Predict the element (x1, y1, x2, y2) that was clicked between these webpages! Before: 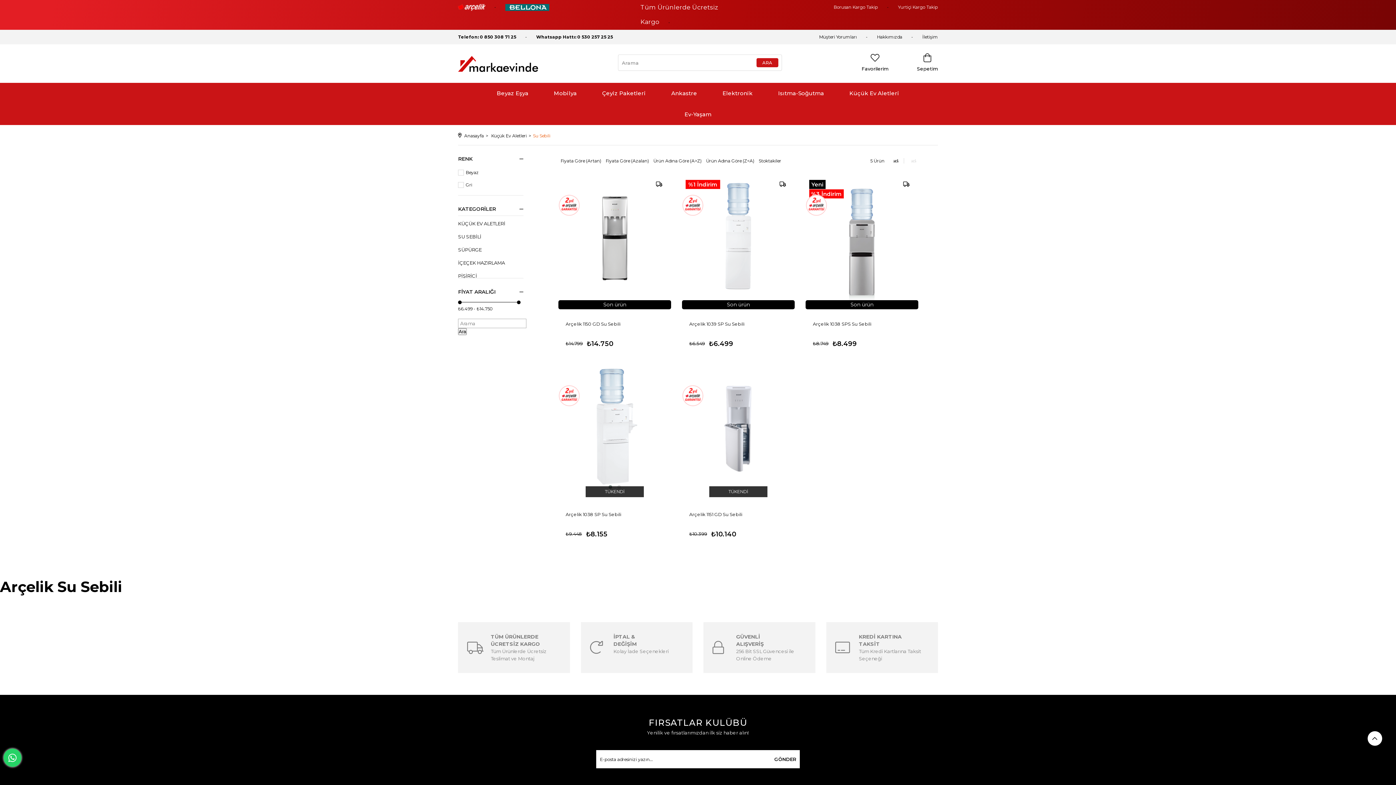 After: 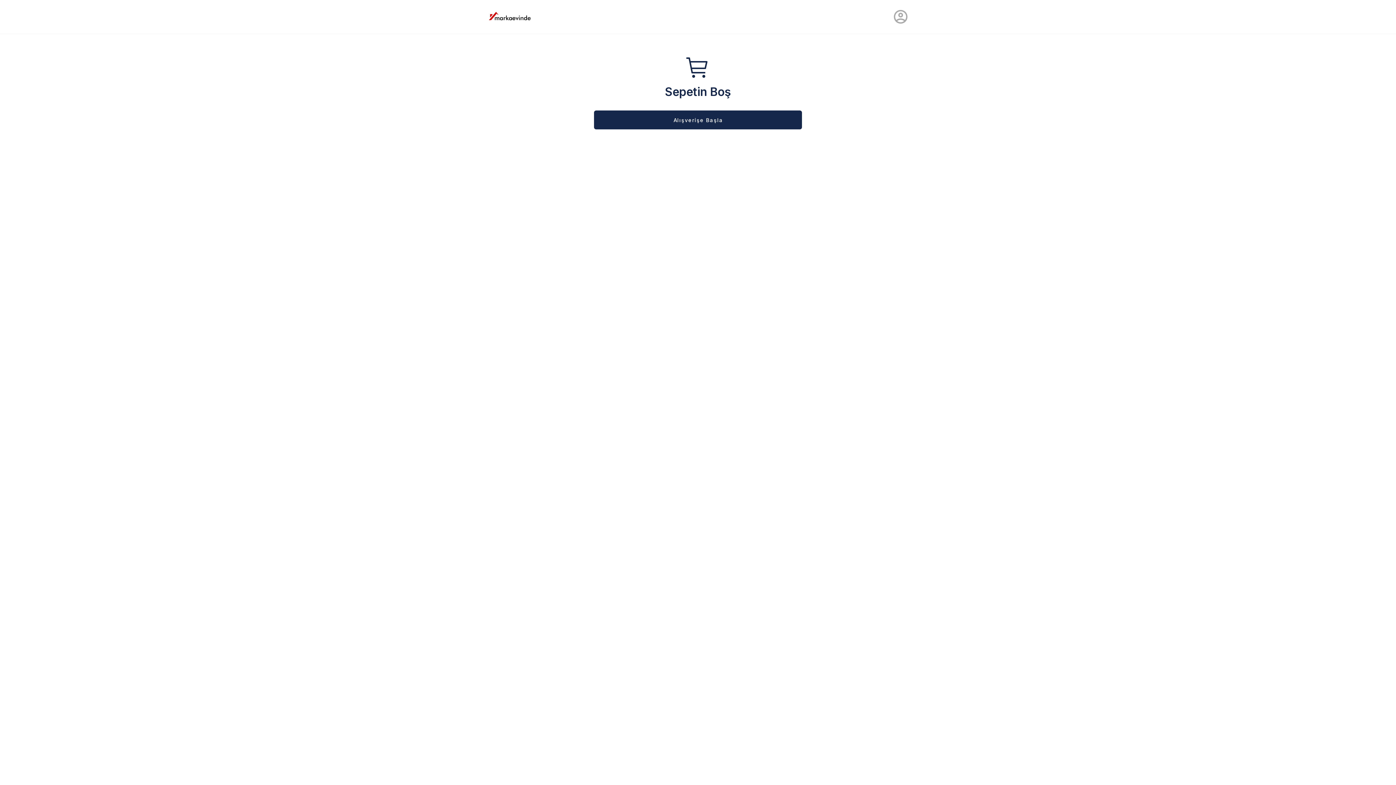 Action: bbox: (917, 53, 938, 71) label: Sepetim